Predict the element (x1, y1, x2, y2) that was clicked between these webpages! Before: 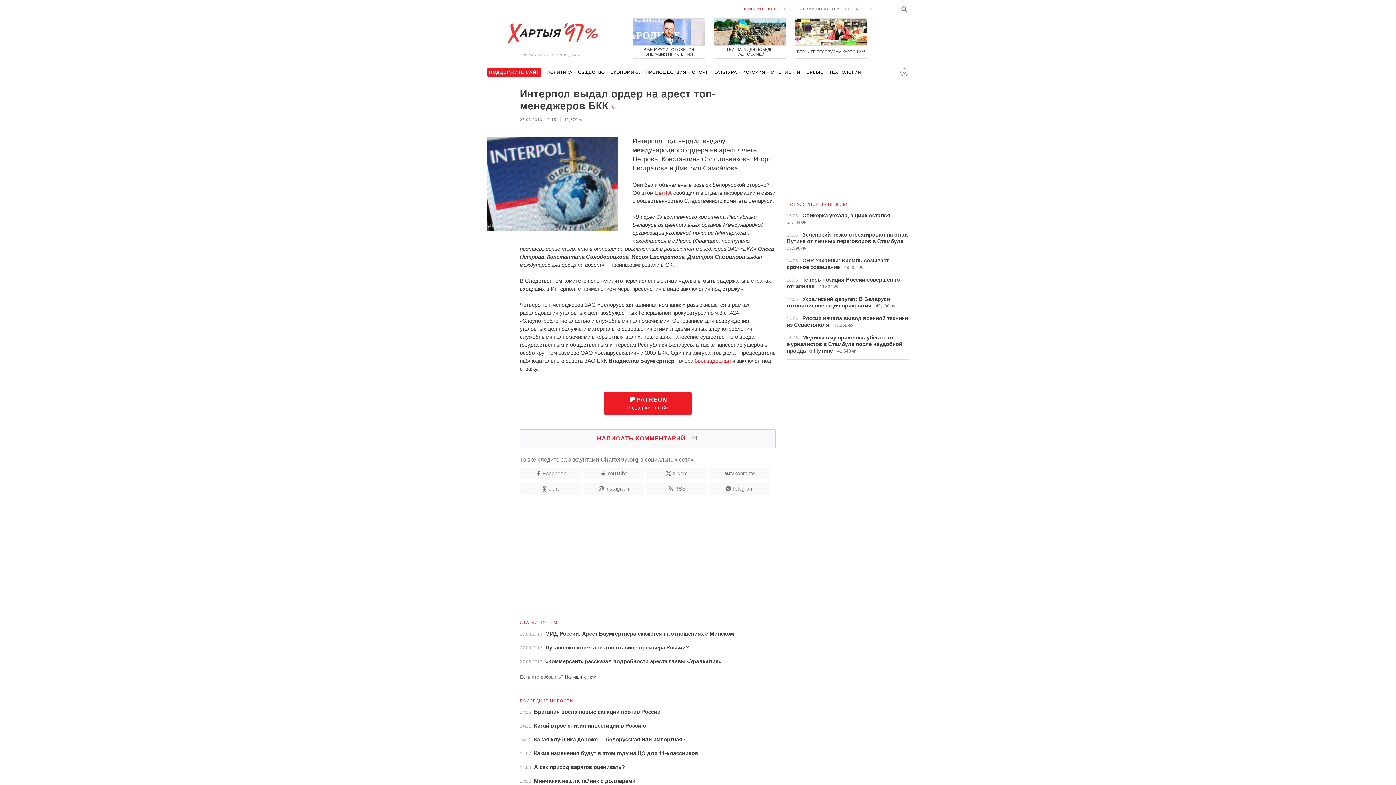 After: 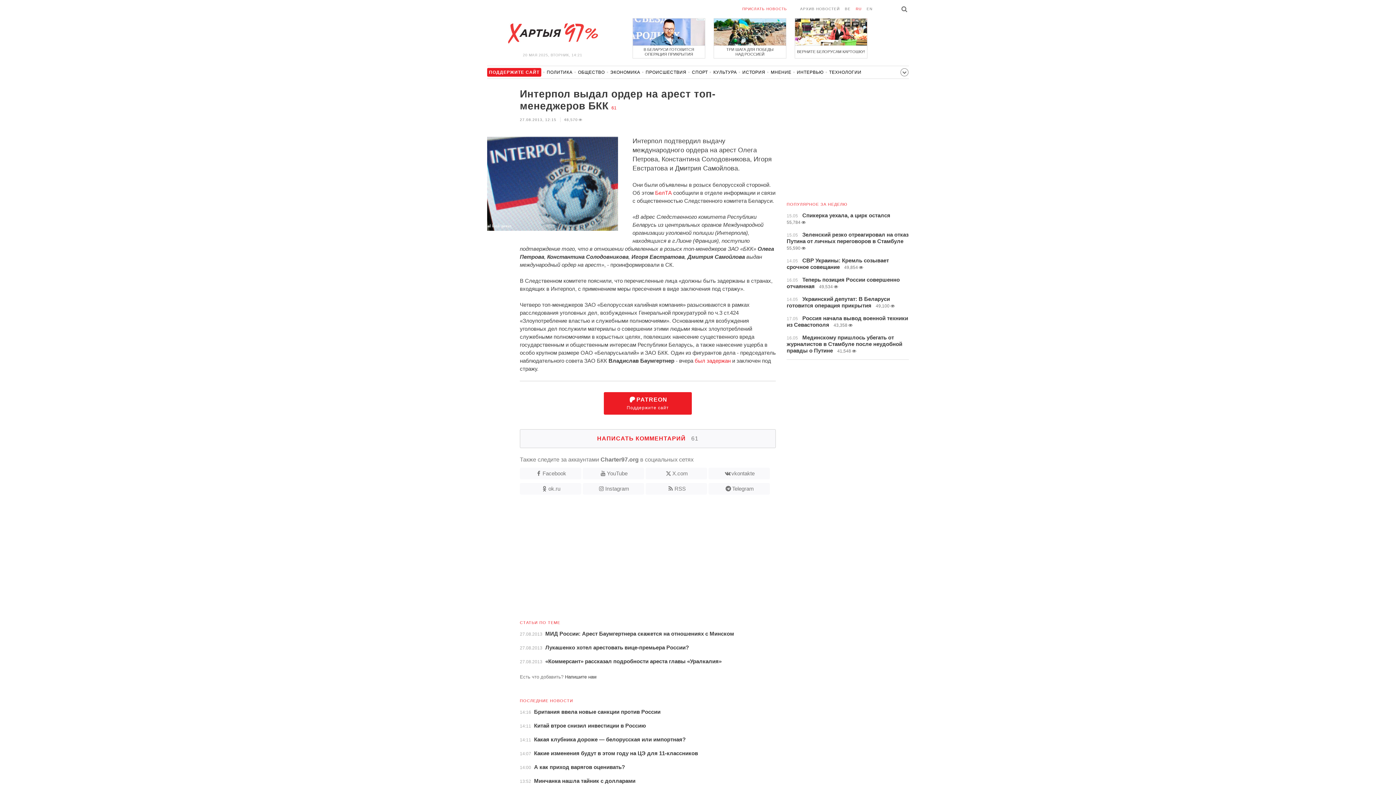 Action: bbox: (708, 483, 770, 494) label: Telegram